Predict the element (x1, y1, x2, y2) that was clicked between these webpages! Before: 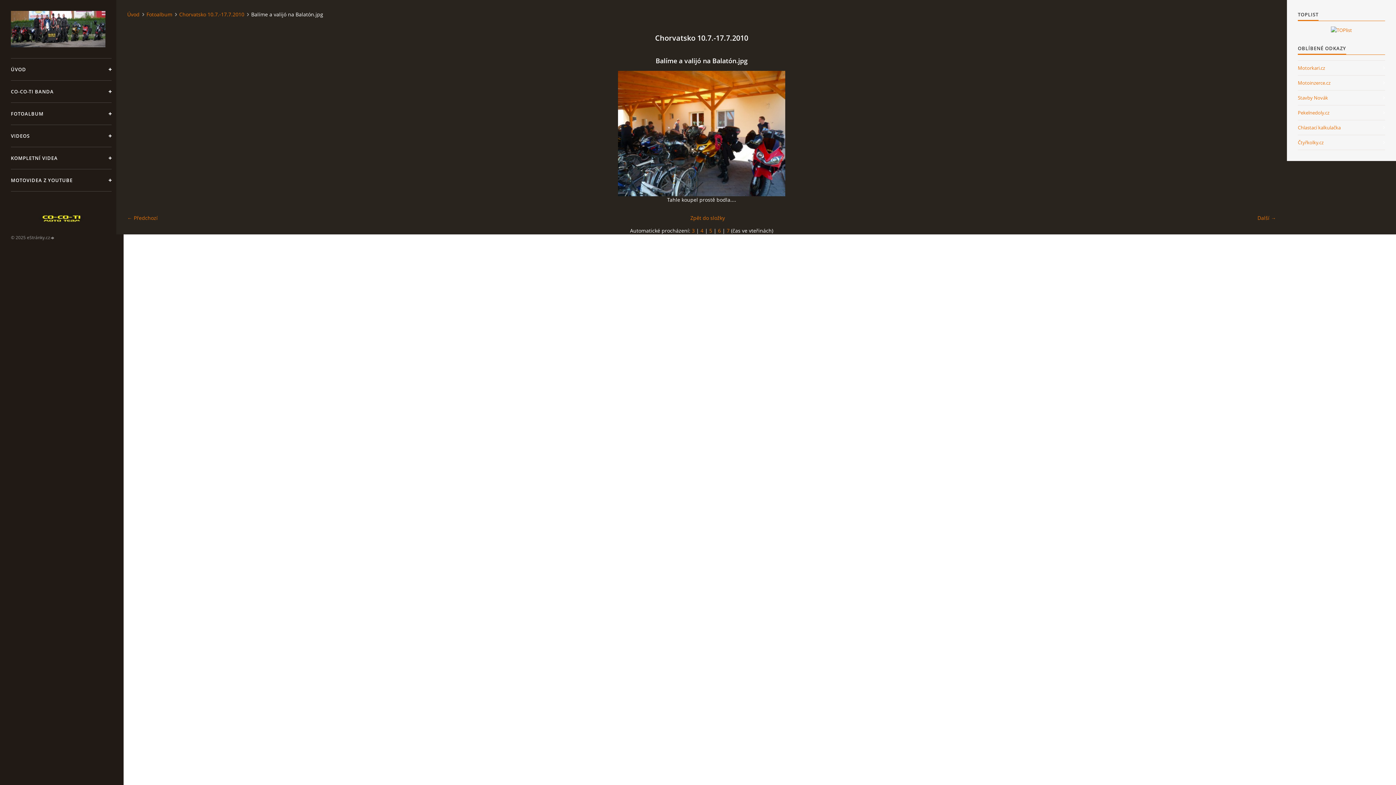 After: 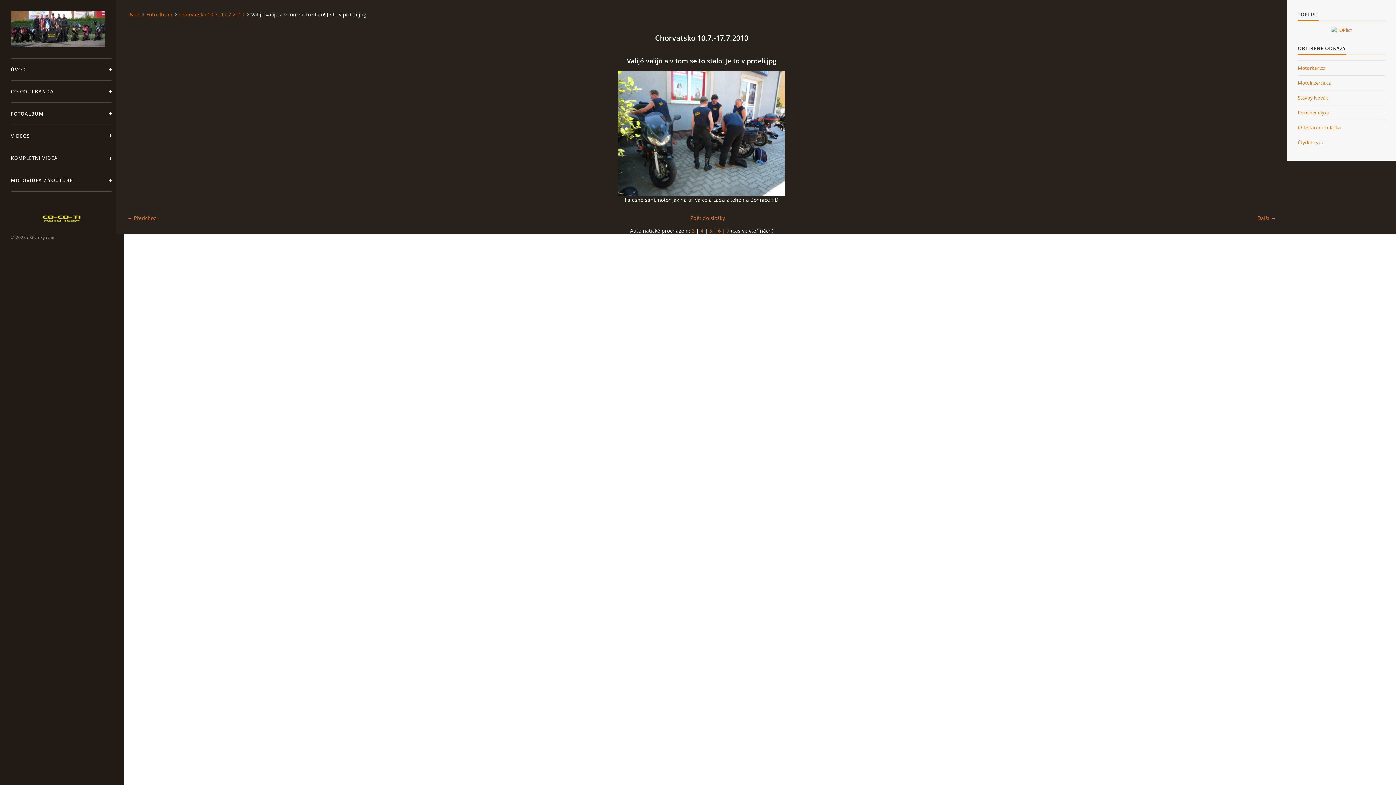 Action: bbox: (1256, 70, 1272, 196) label: »